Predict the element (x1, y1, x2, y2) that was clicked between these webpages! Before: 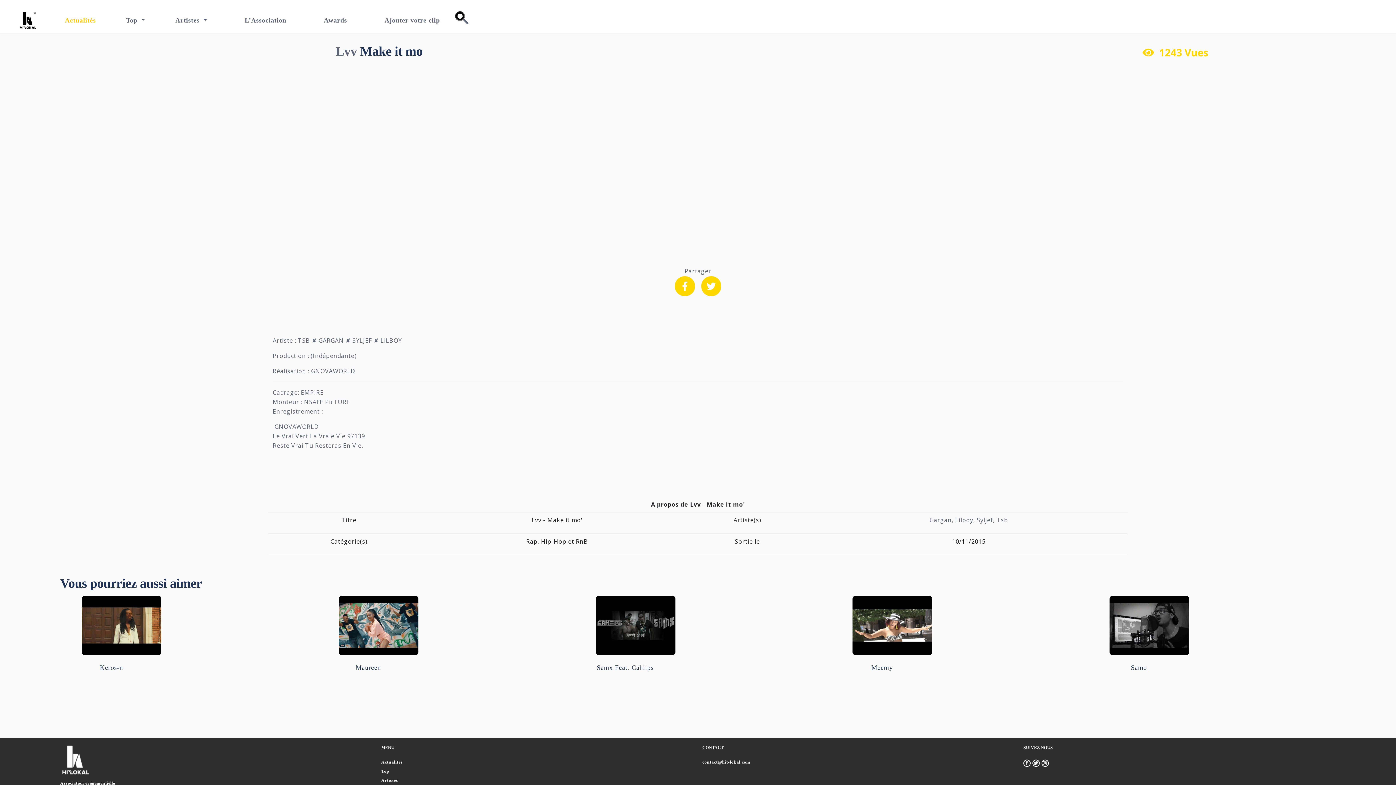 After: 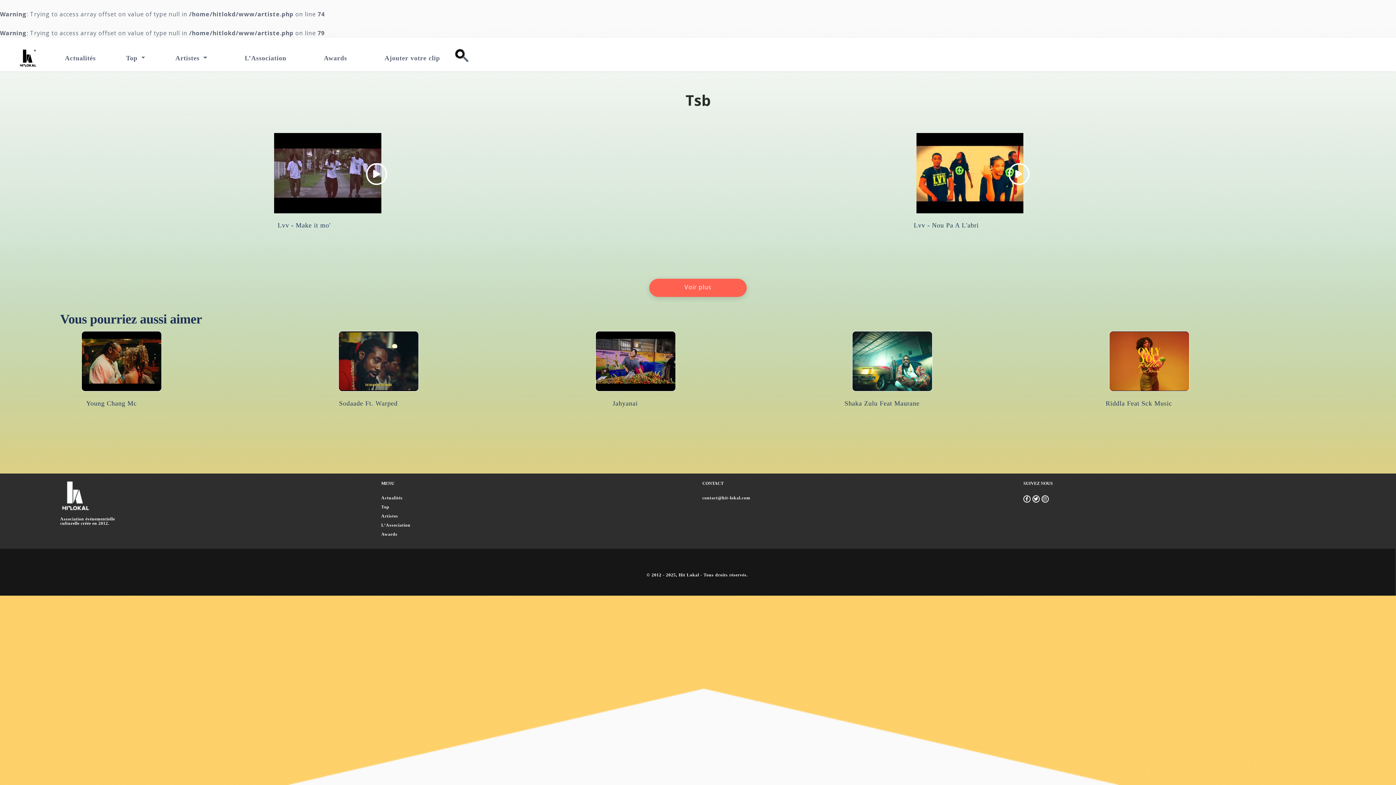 Action: label: Tsb bbox: (996, 516, 1008, 524)